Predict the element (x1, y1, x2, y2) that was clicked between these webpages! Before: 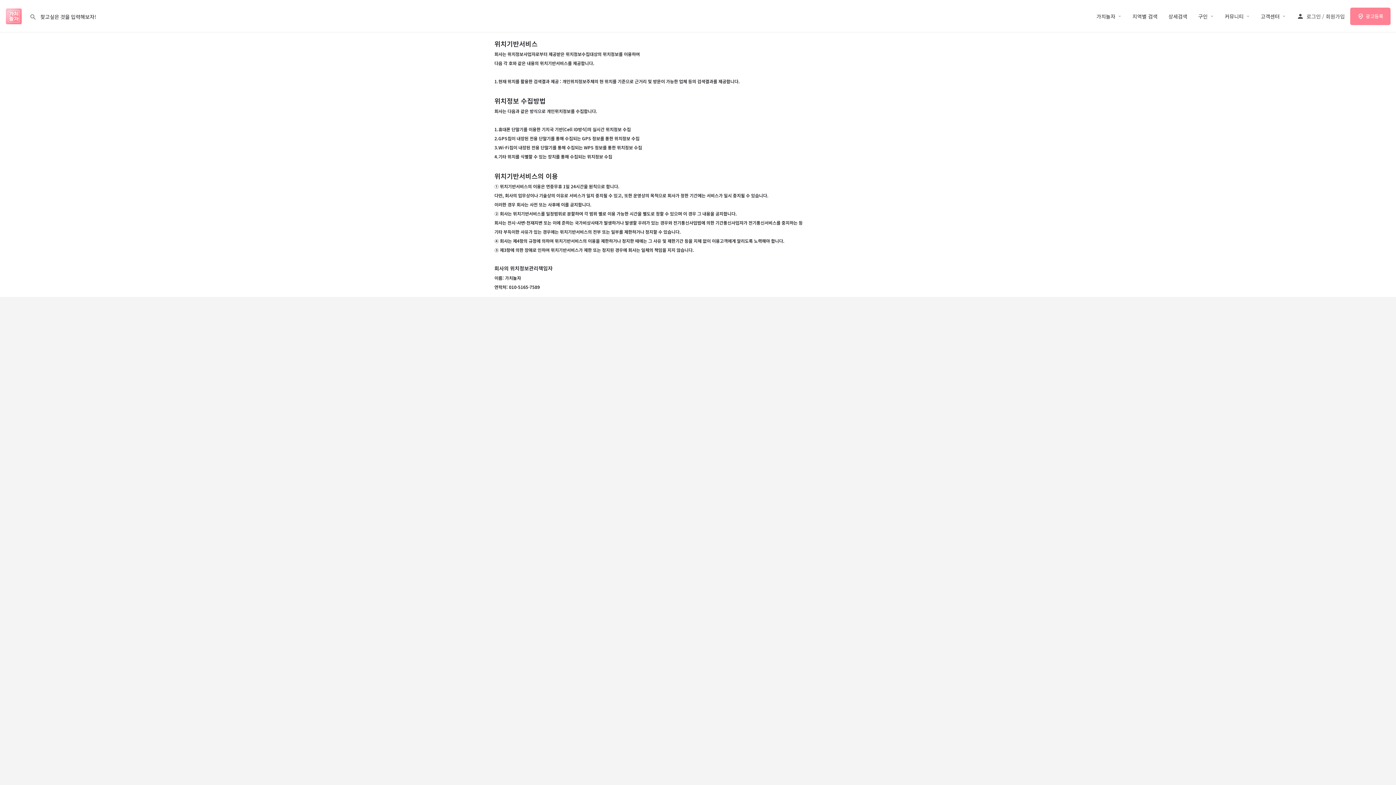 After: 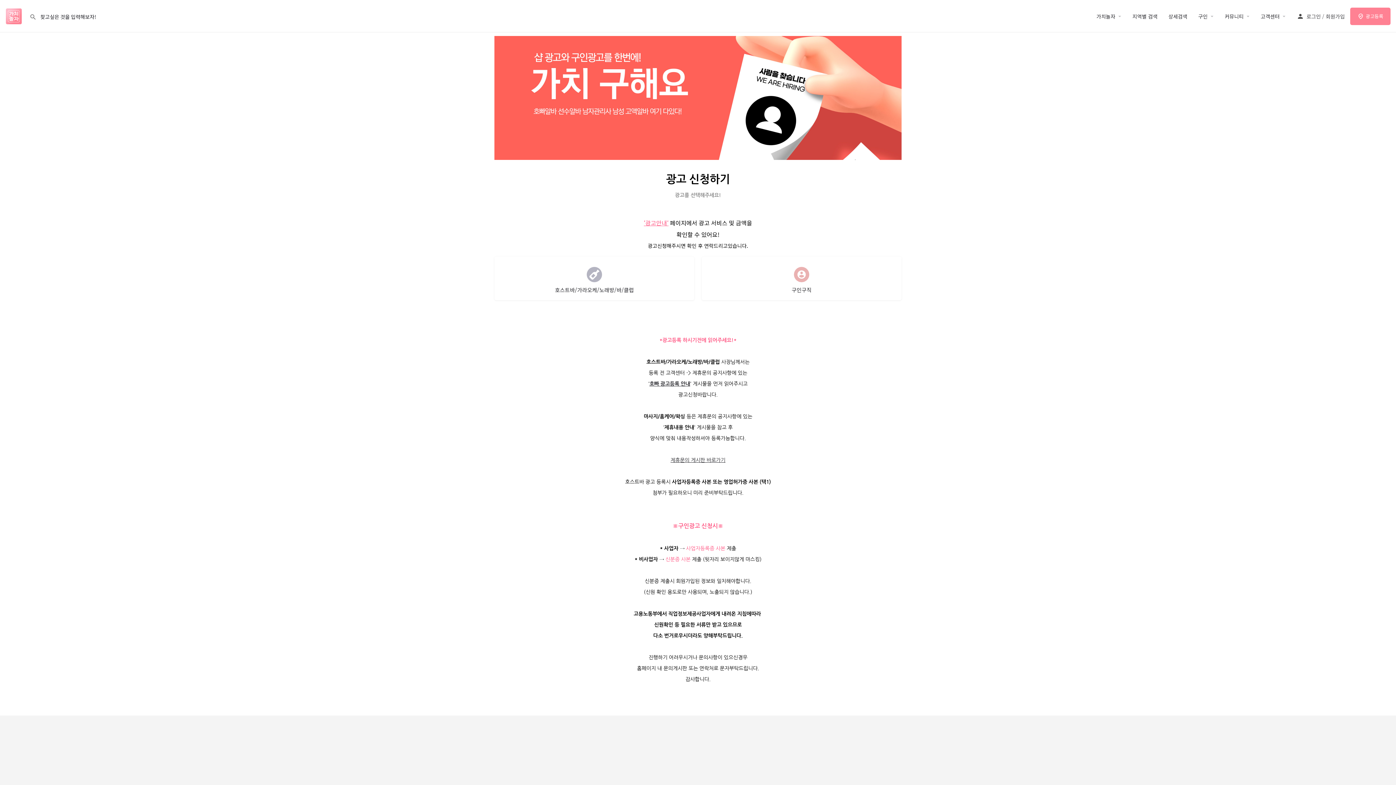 Action: bbox: (1350, 7, 1390, 24) label: 광고등록